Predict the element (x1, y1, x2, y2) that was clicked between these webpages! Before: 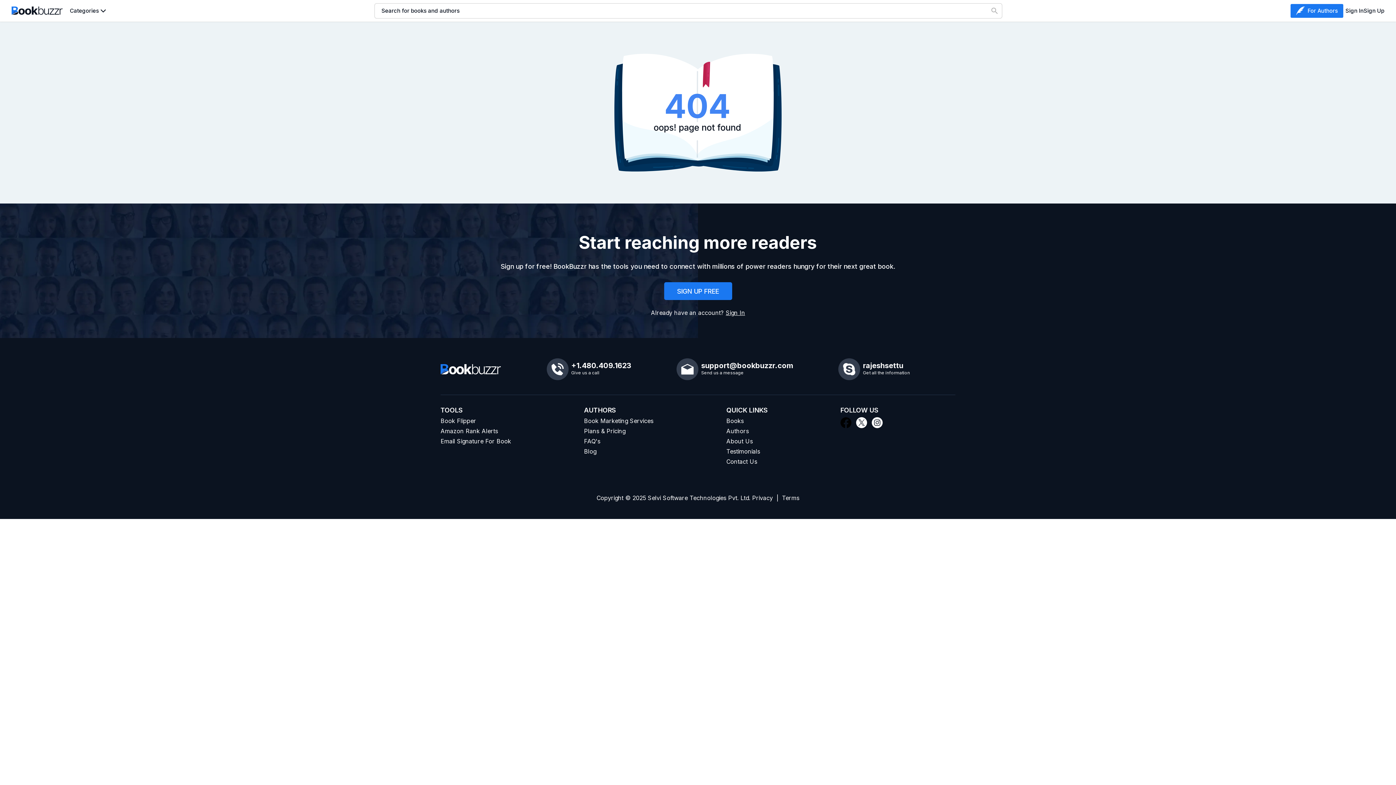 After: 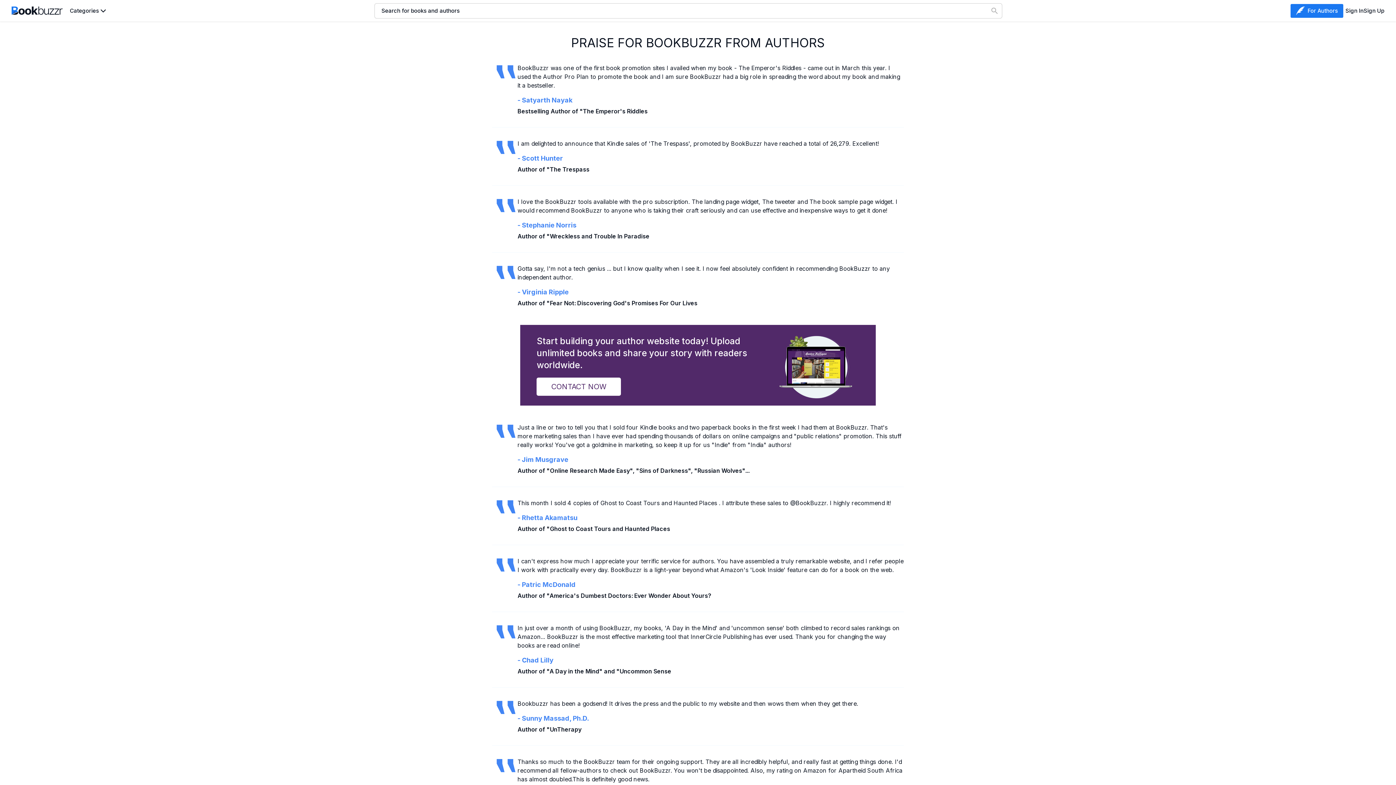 Action: bbox: (726, 448, 760, 455) label: Testimonials